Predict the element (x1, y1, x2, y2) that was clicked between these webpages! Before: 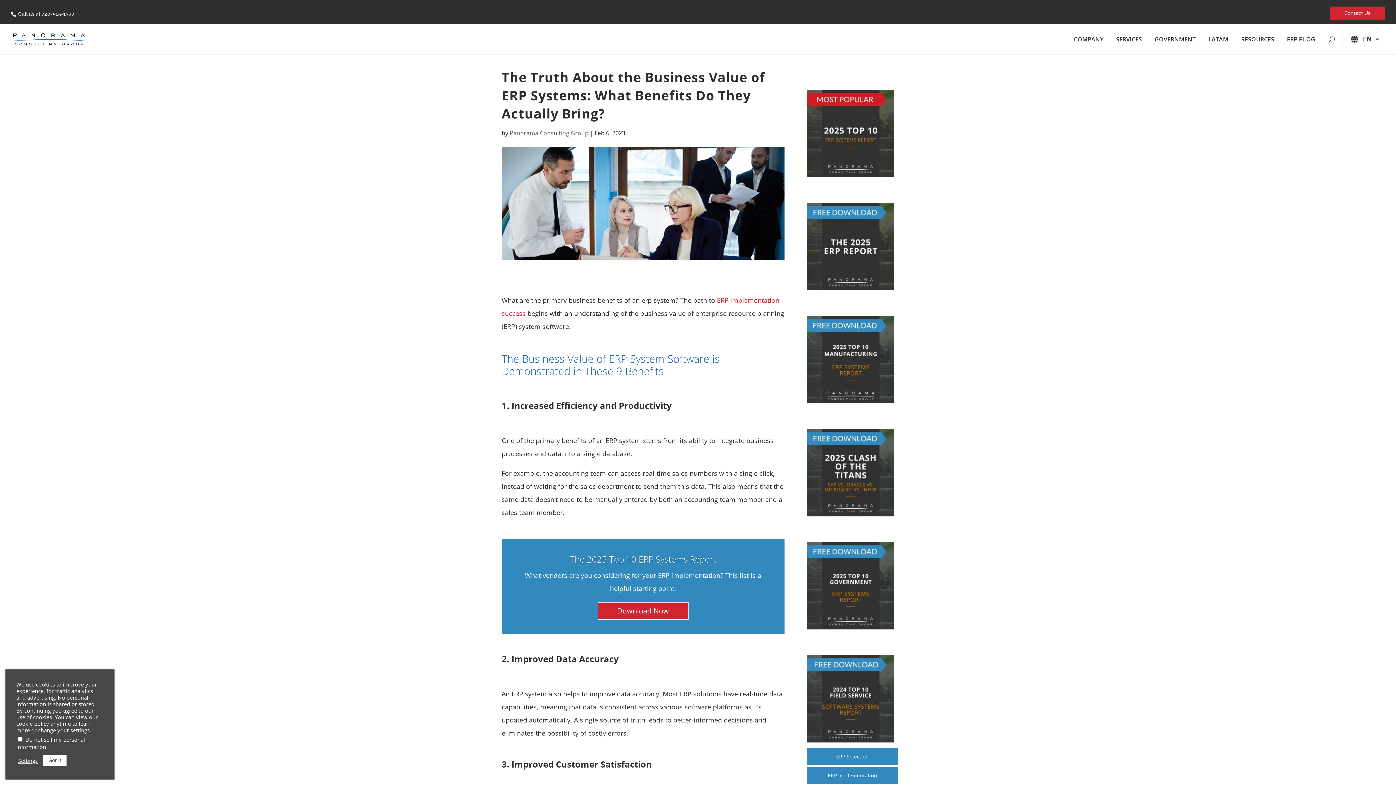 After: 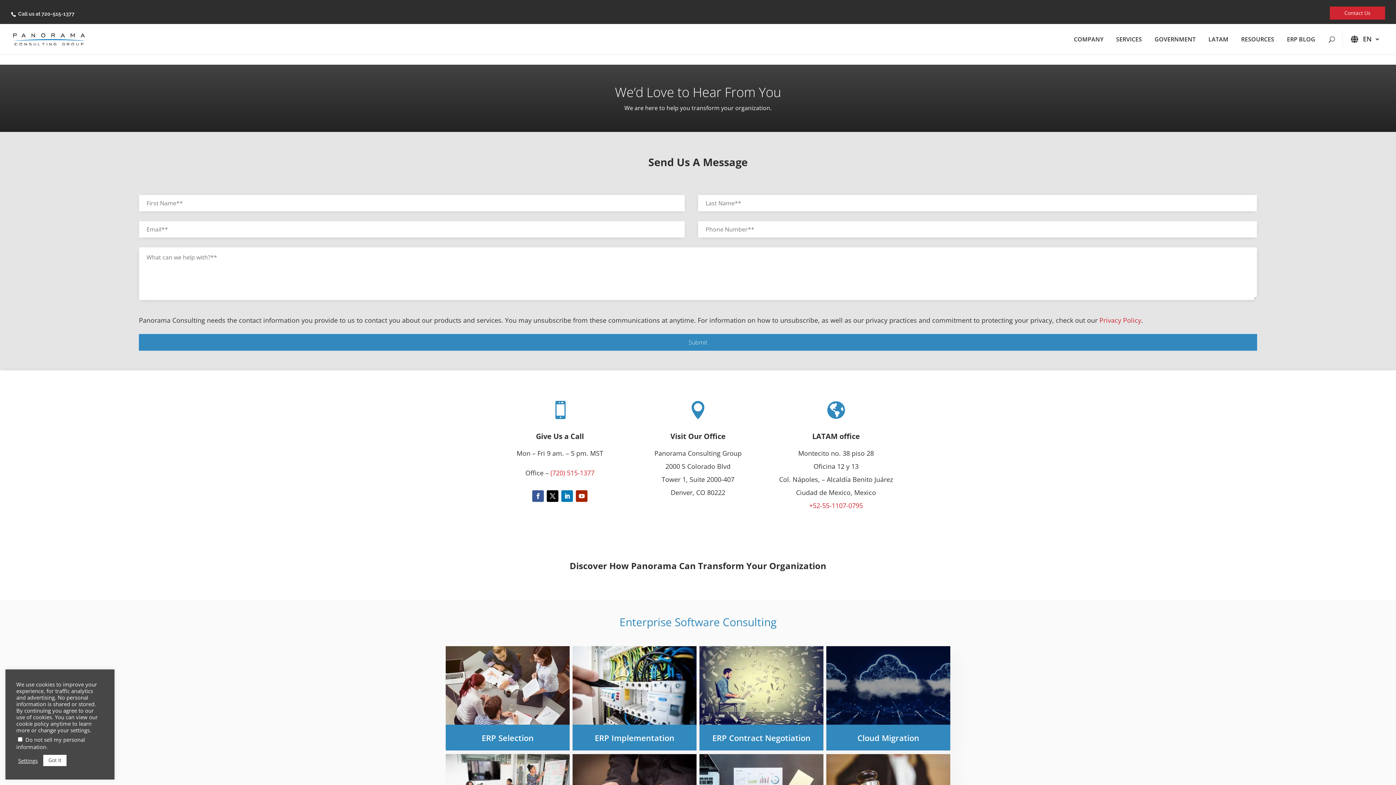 Action: label: Contact Us bbox: (1330, 6, 1385, 19)